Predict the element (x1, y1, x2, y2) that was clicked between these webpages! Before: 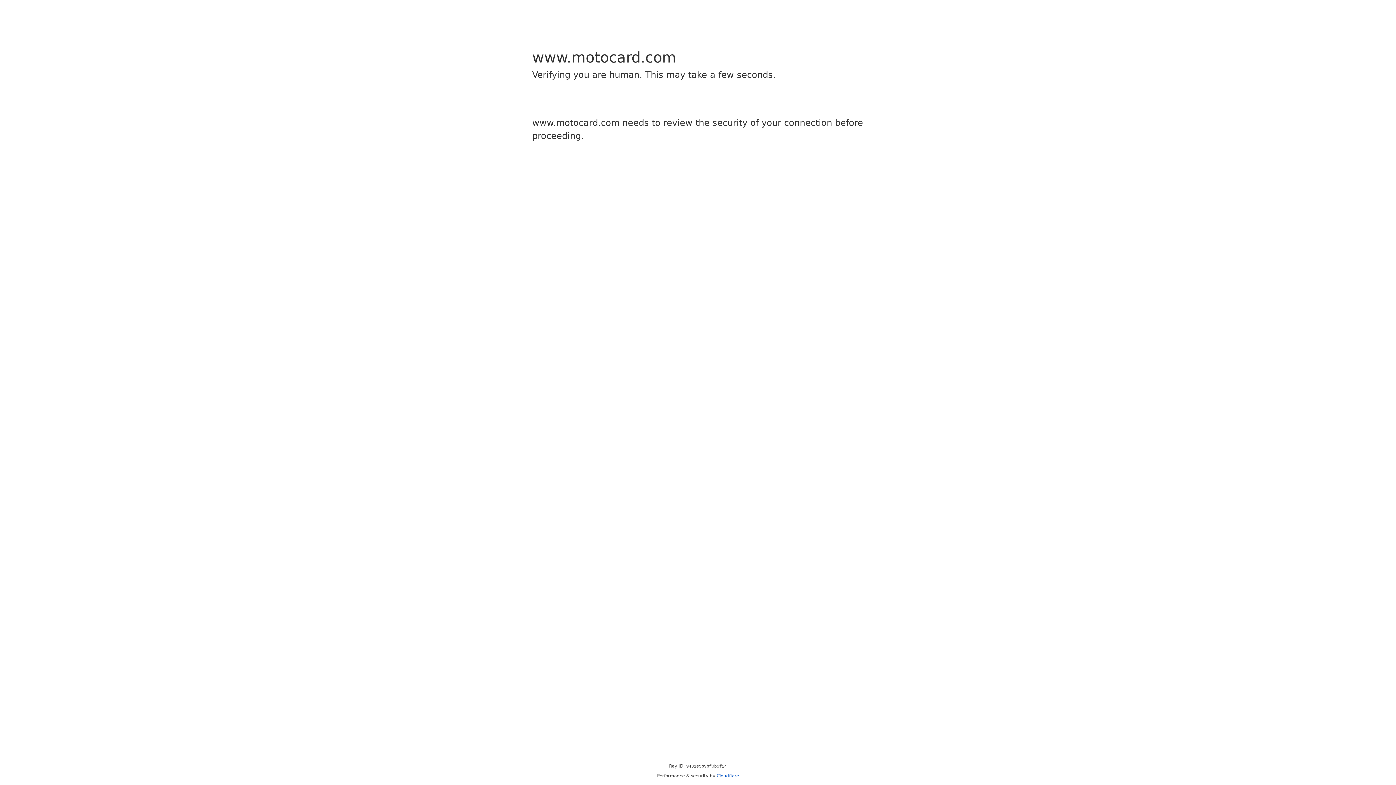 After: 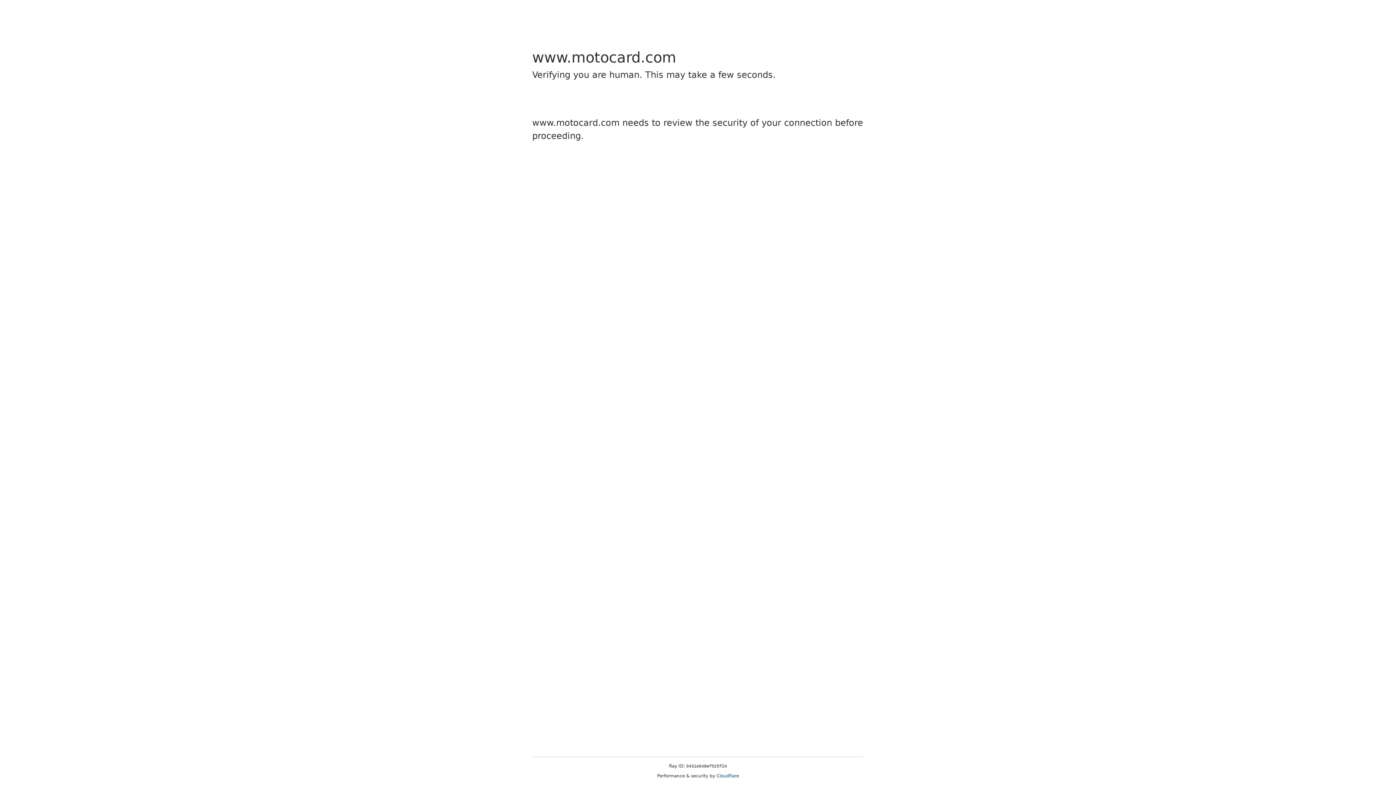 Action: label: Cloudflare bbox: (716, 773, 739, 778)